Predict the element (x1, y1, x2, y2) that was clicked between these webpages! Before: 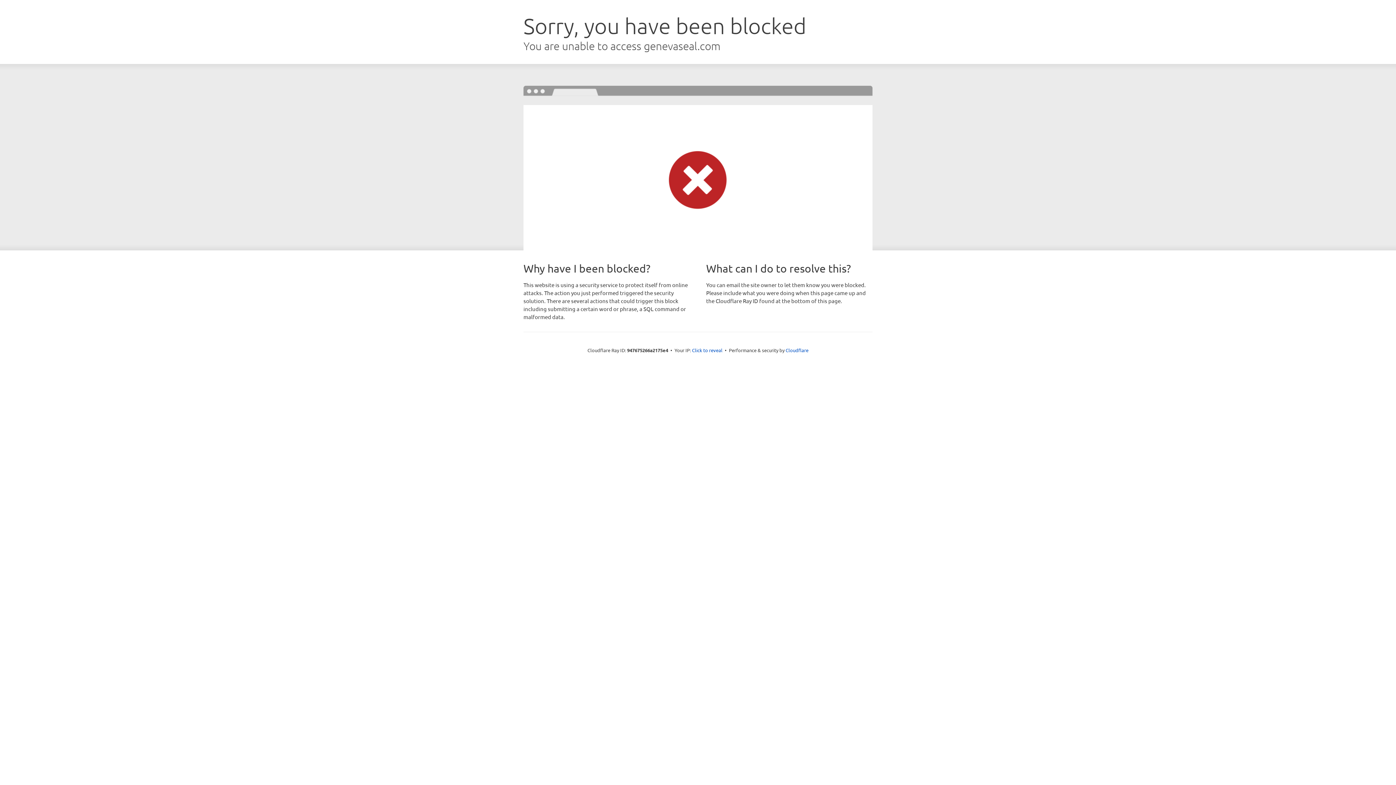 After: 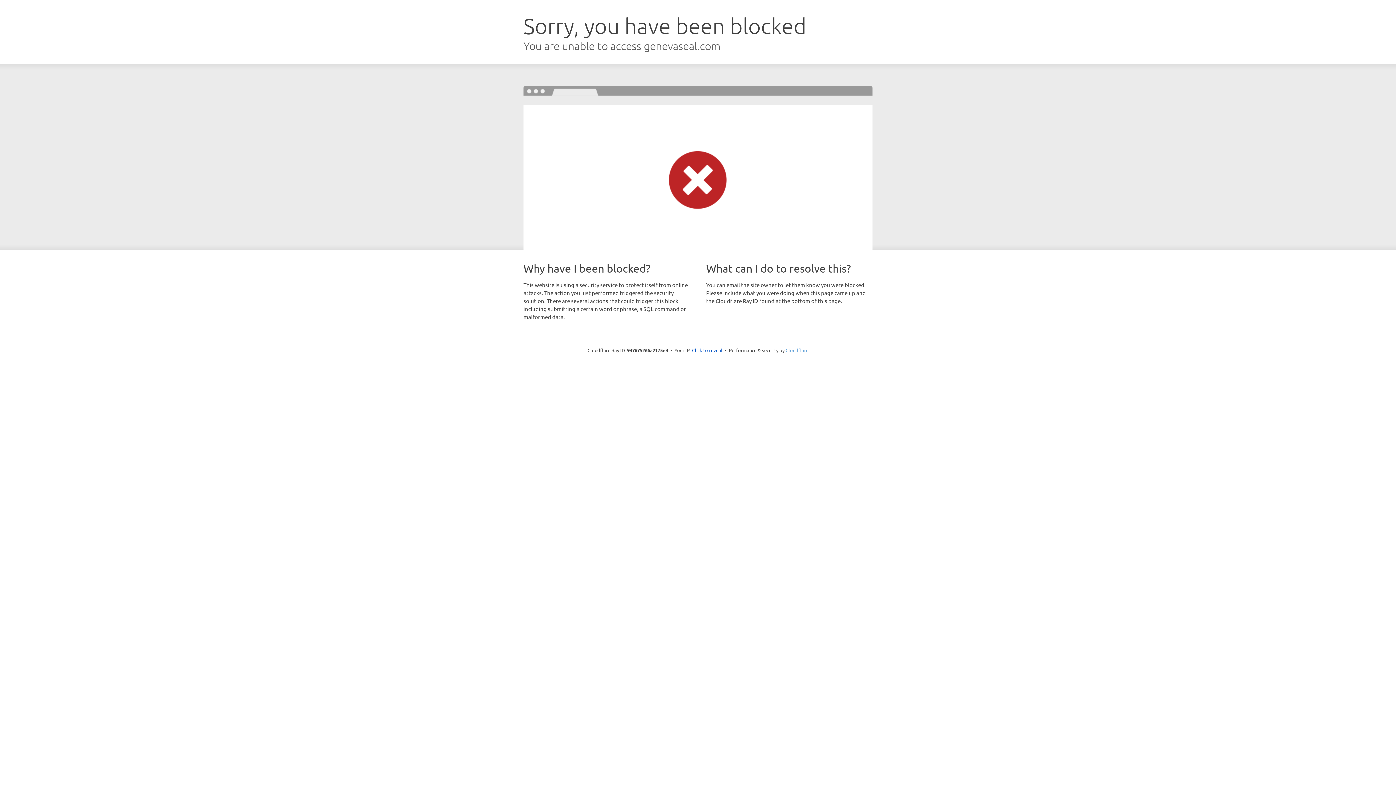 Action: bbox: (785, 347, 808, 353) label: Cloudflare